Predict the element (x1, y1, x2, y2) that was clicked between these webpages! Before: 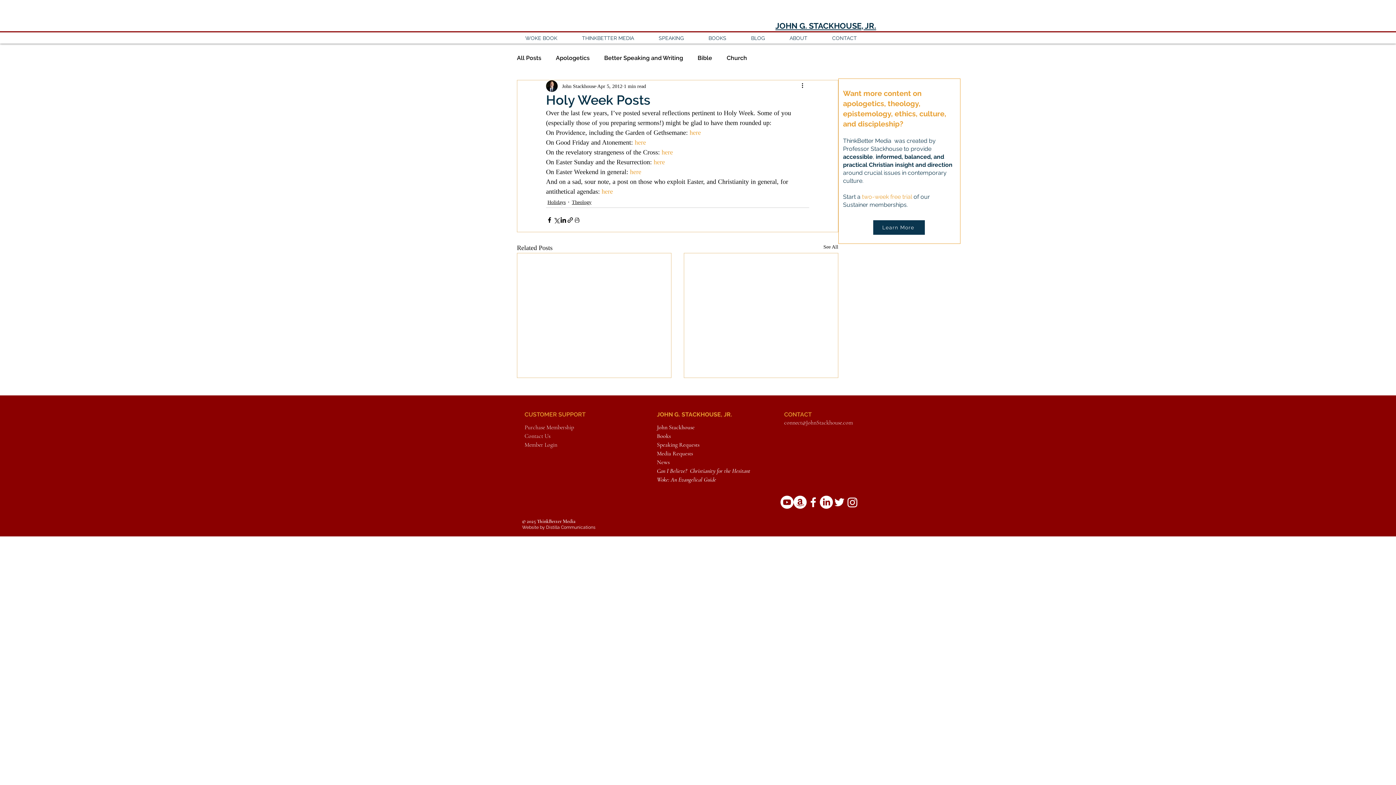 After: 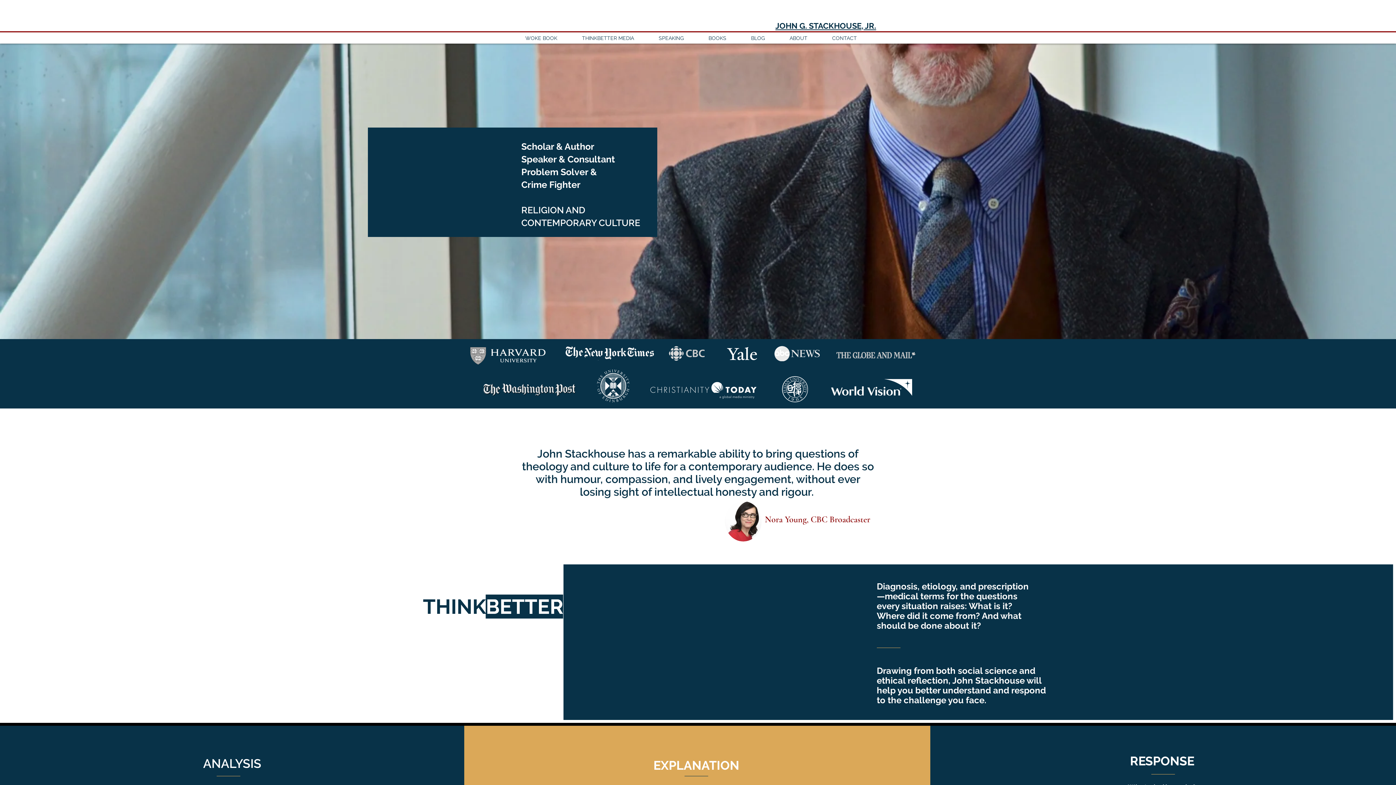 Action: label: JOHN G. STACKHOUSE, JR. bbox: (775, 21, 876, 30)